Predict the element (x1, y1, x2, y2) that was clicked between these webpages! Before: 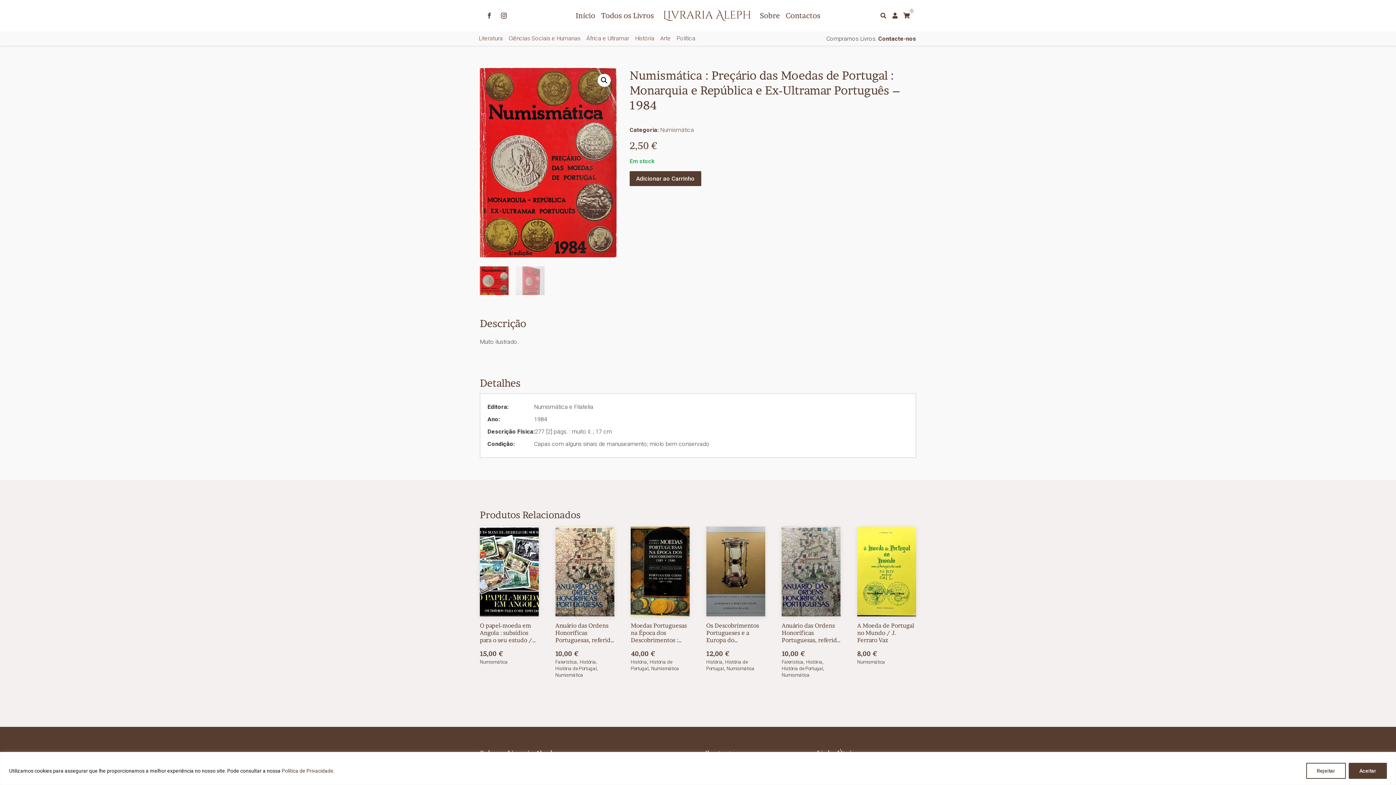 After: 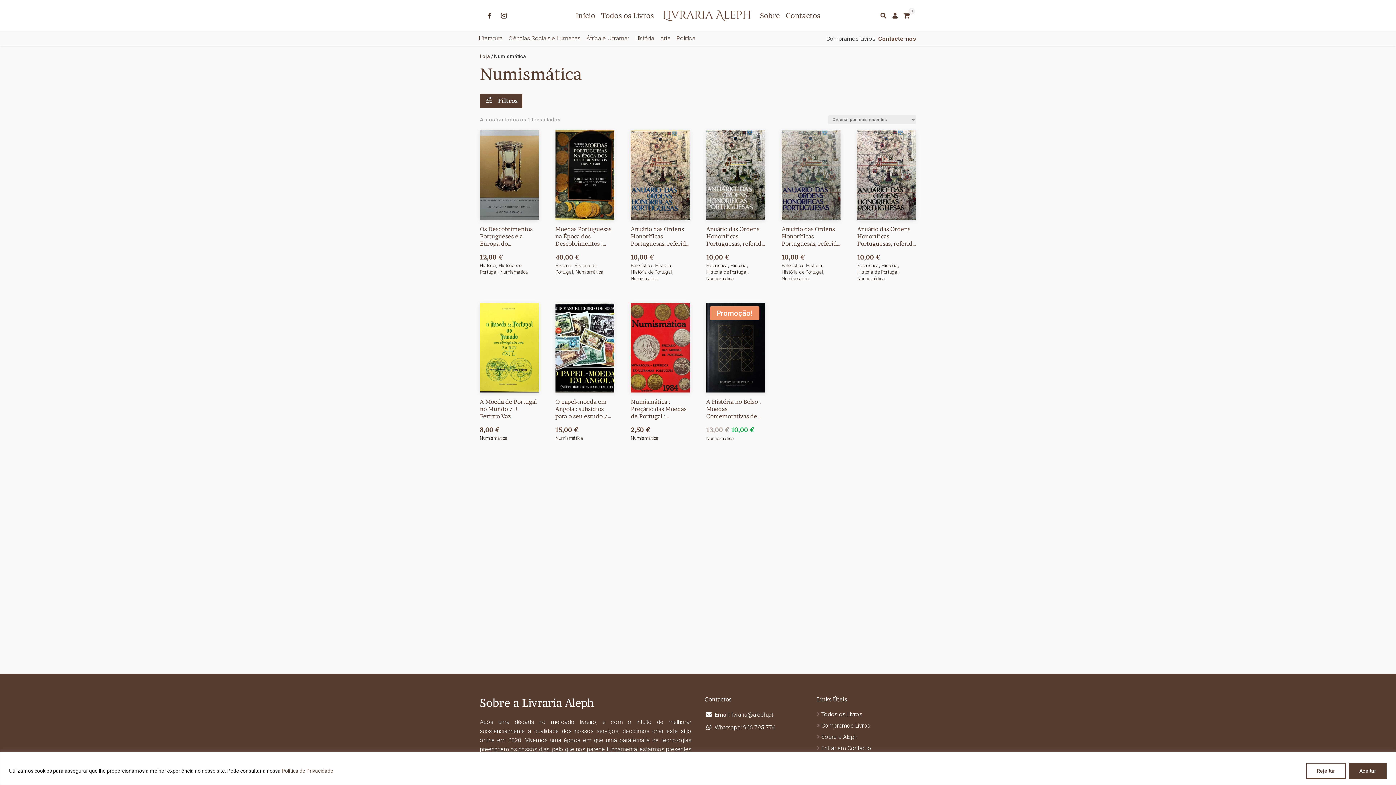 Action: bbox: (857, 659, 885, 665) label: Numismática